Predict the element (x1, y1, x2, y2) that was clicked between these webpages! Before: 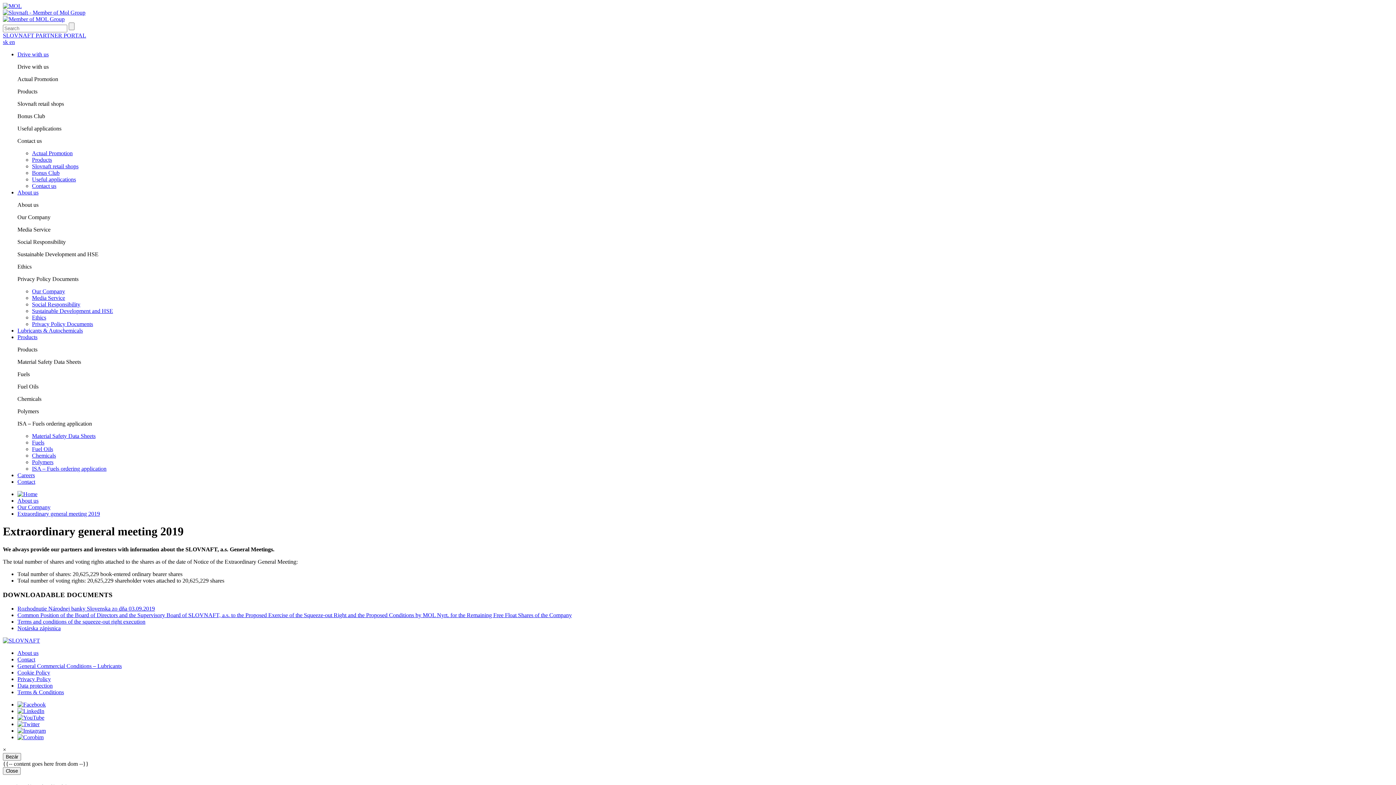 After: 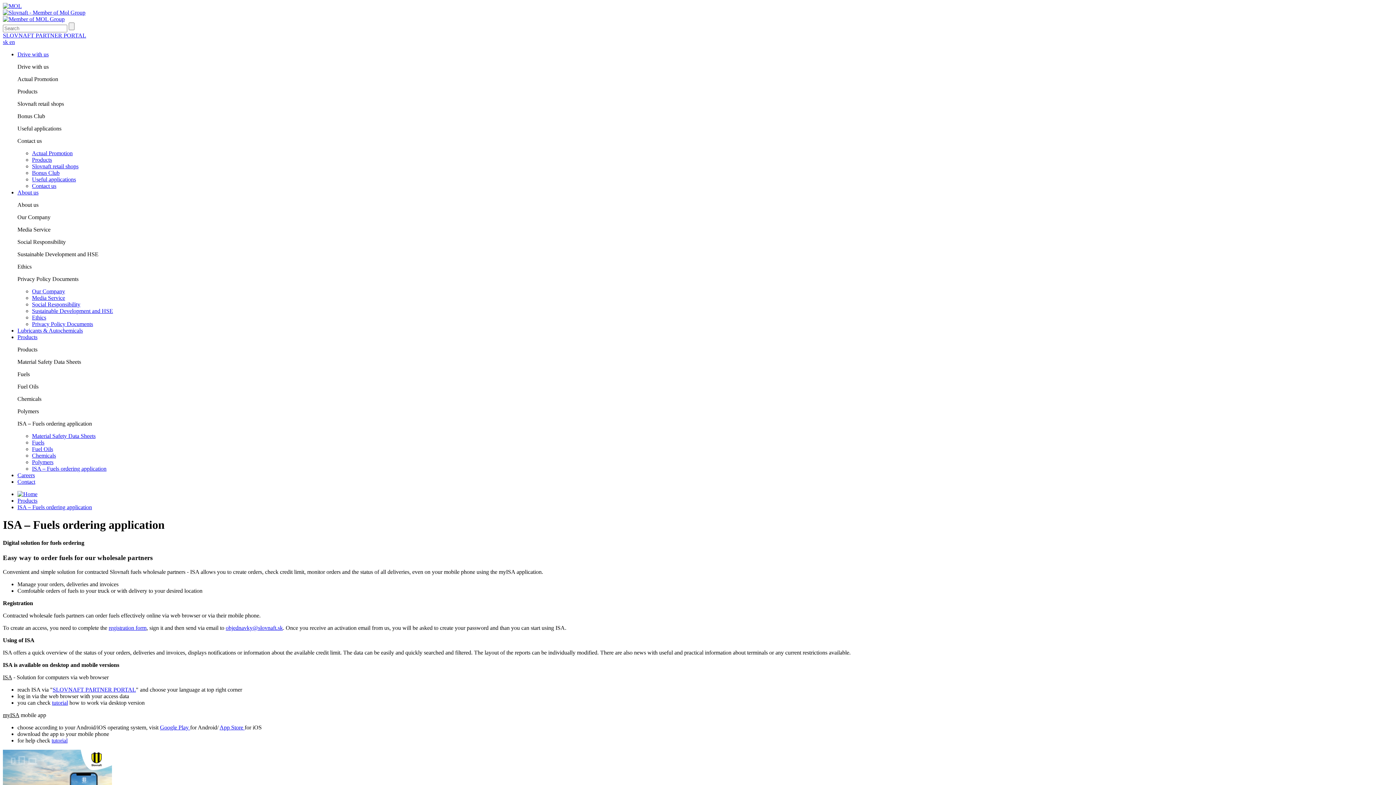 Action: label: ISA – Fuels ordering application bbox: (32, 465, 106, 472)